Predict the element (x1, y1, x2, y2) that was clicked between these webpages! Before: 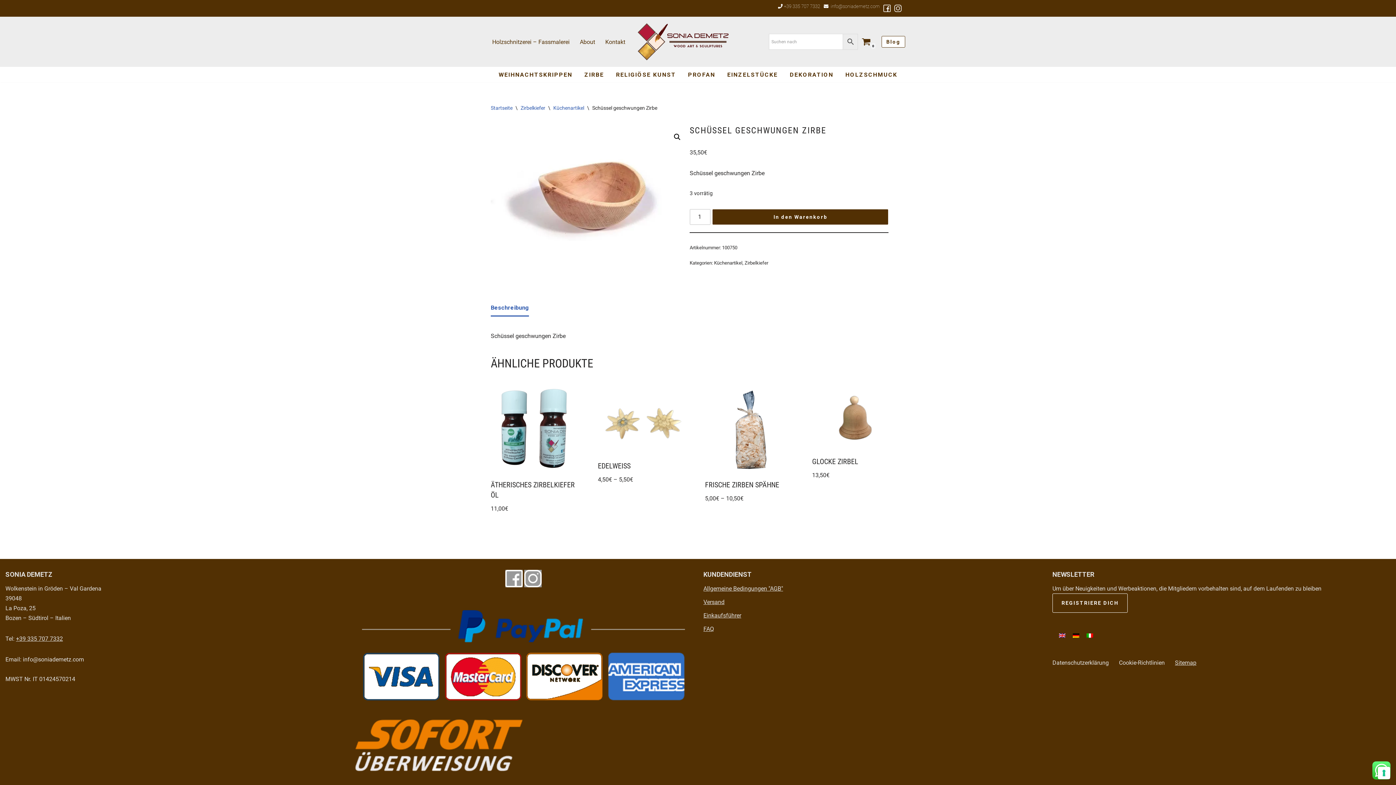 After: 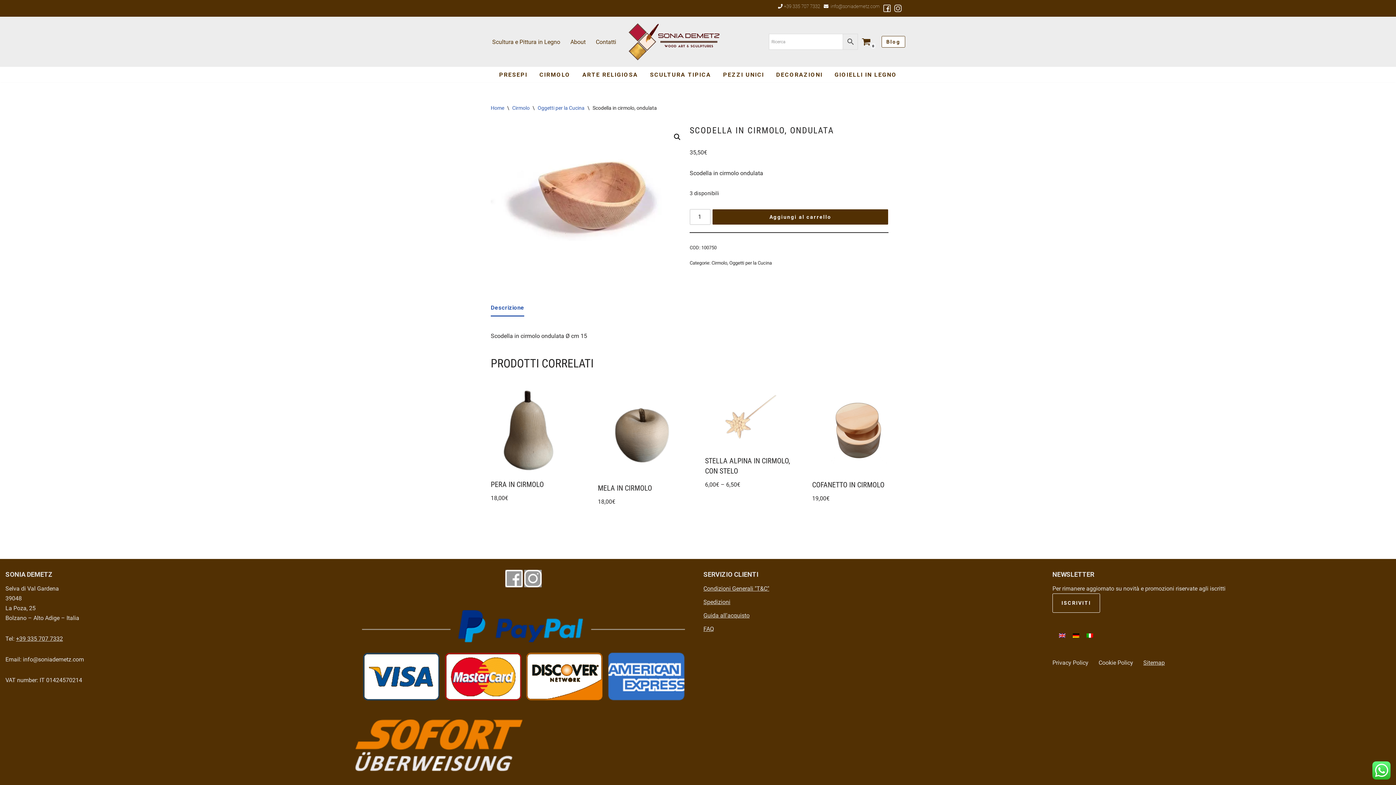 Action: bbox: (1083, 630, 1097, 640)